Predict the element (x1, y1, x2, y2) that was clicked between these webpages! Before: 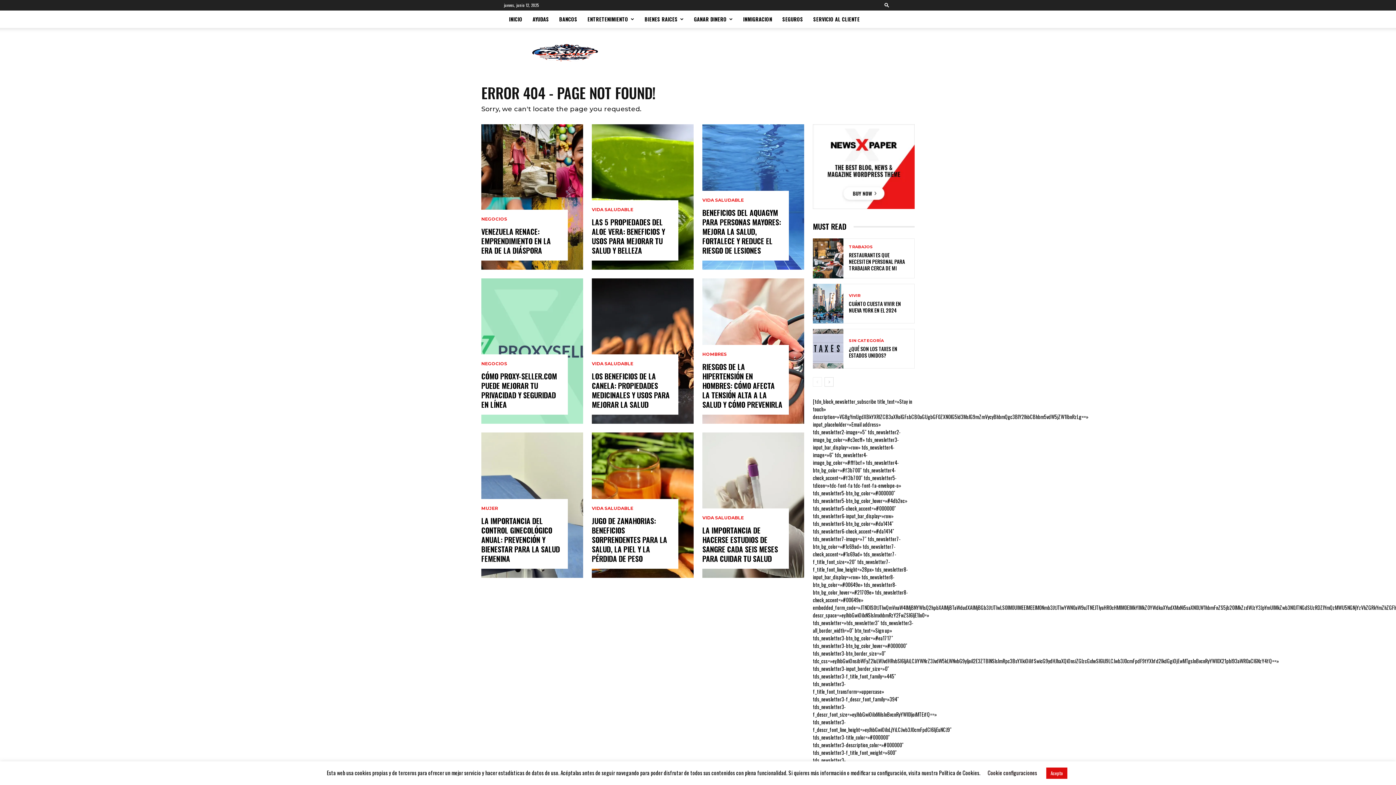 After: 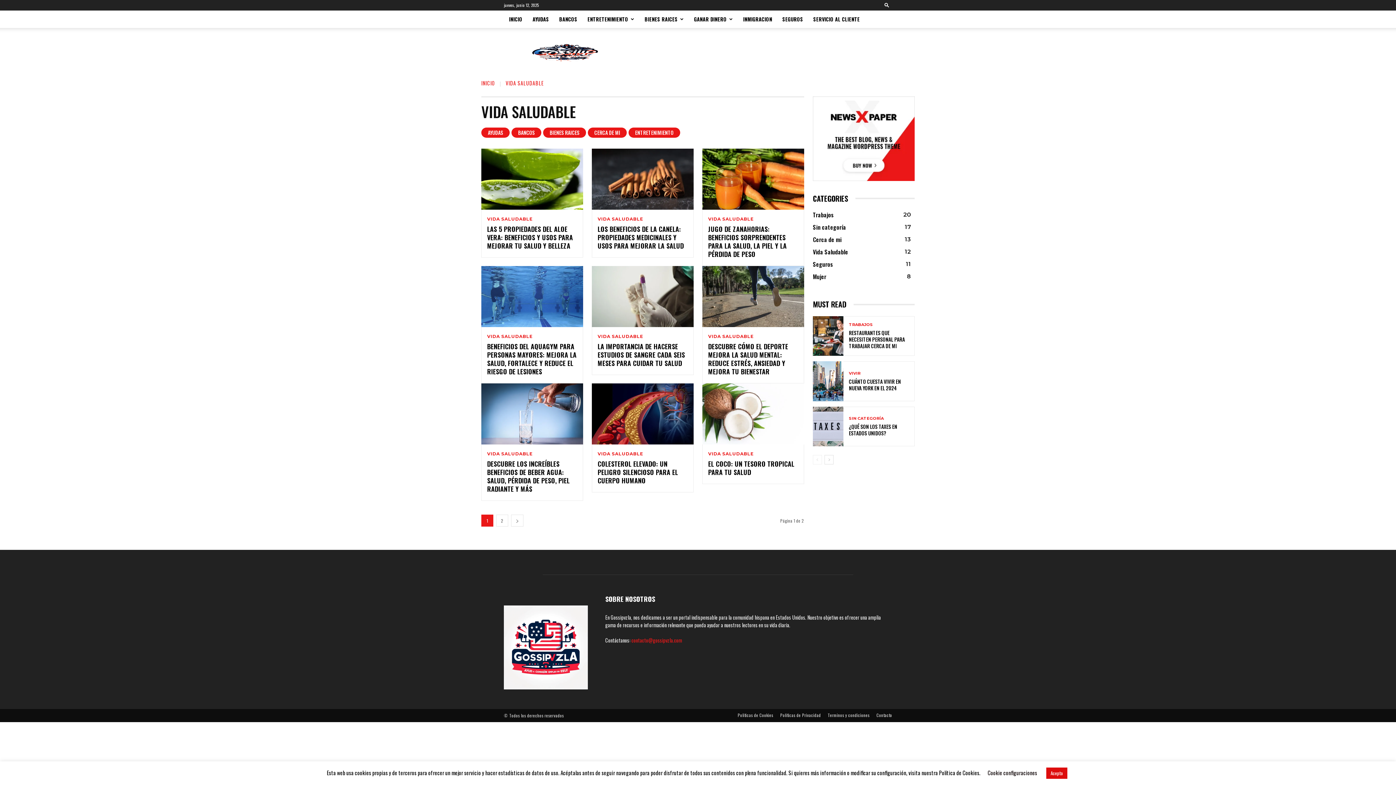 Action: bbox: (702, 516, 744, 520) label: VIDA SALUDABLE